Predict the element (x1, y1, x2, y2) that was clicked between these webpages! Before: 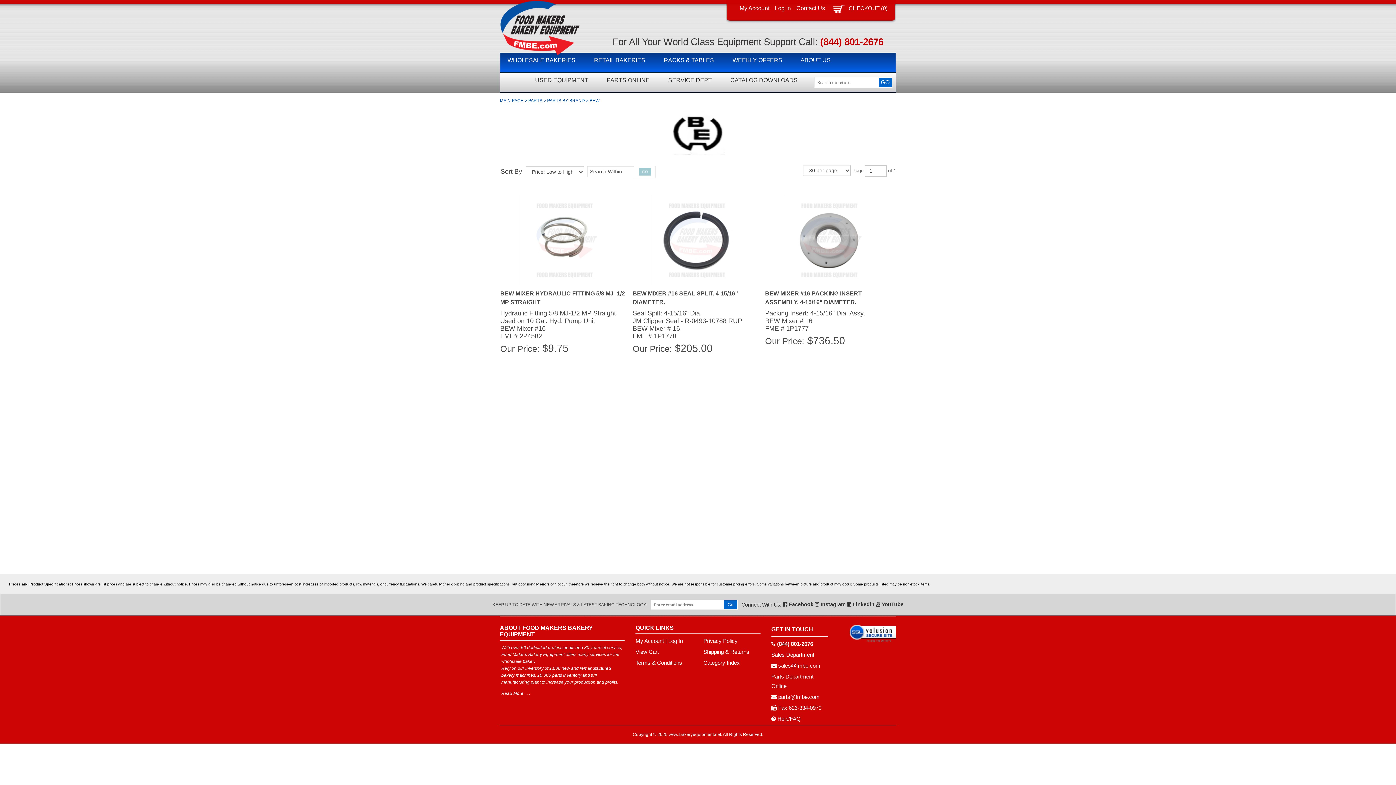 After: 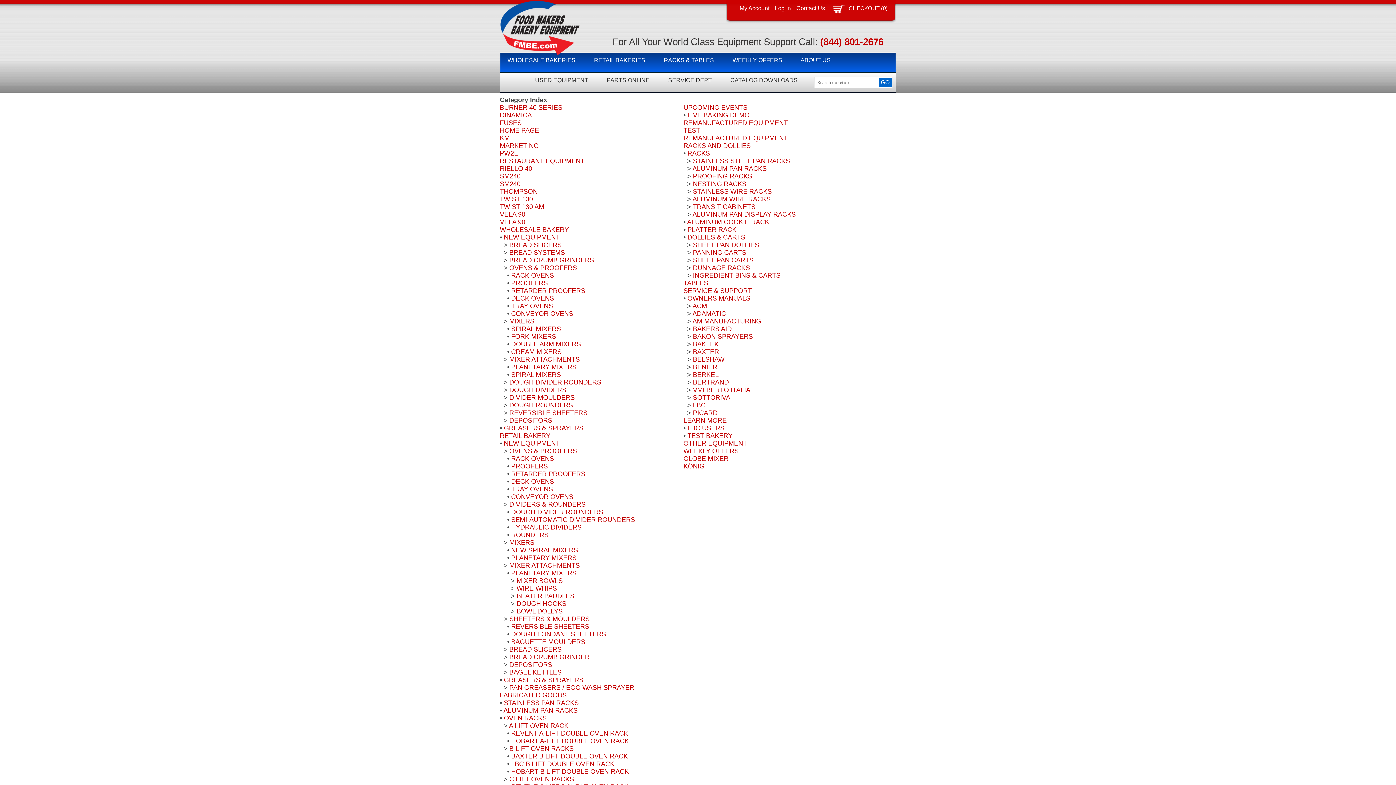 Action: label: Category Index bbox: (703, 659, 739, 666)